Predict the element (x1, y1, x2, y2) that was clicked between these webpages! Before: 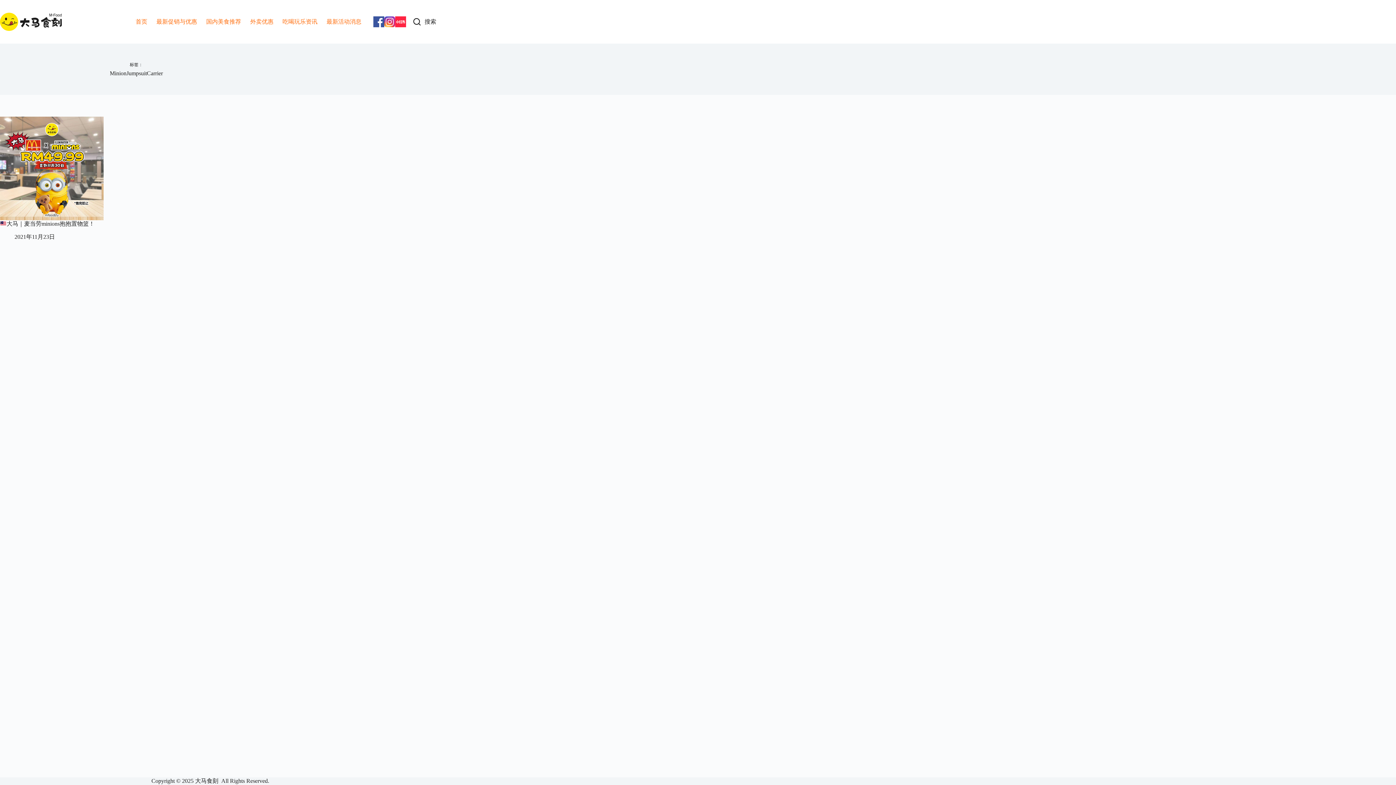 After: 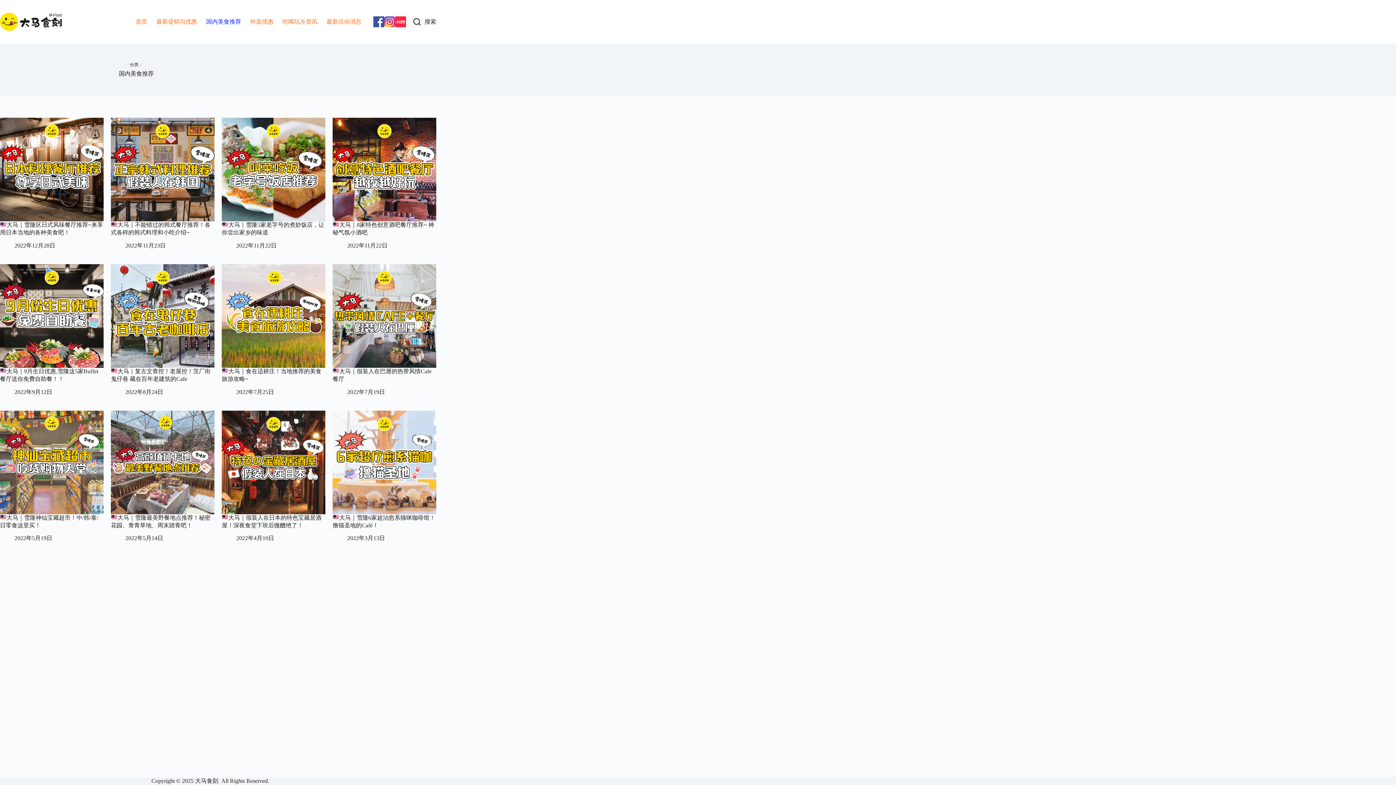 Action: label: 国内美食推荐 bbox: (201, 0, 245, 43)